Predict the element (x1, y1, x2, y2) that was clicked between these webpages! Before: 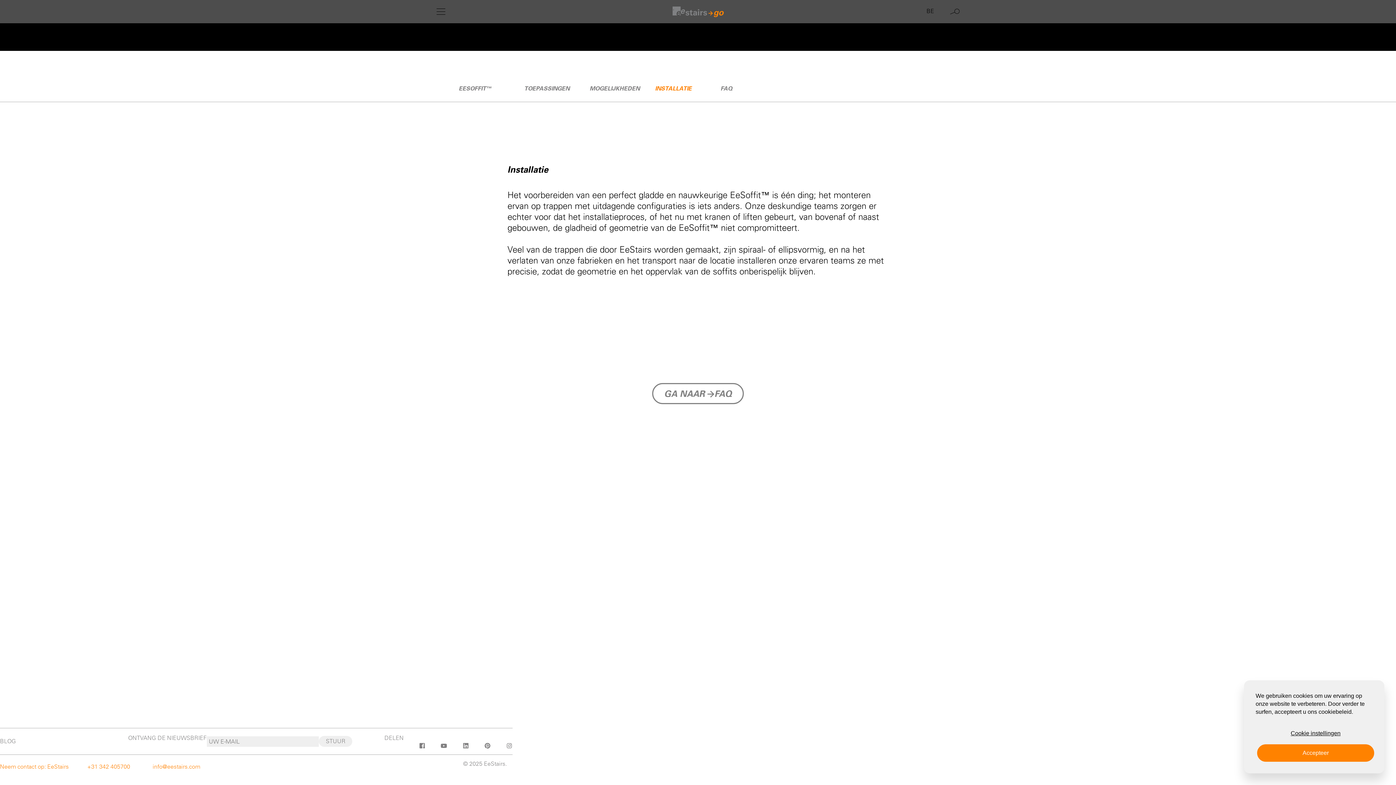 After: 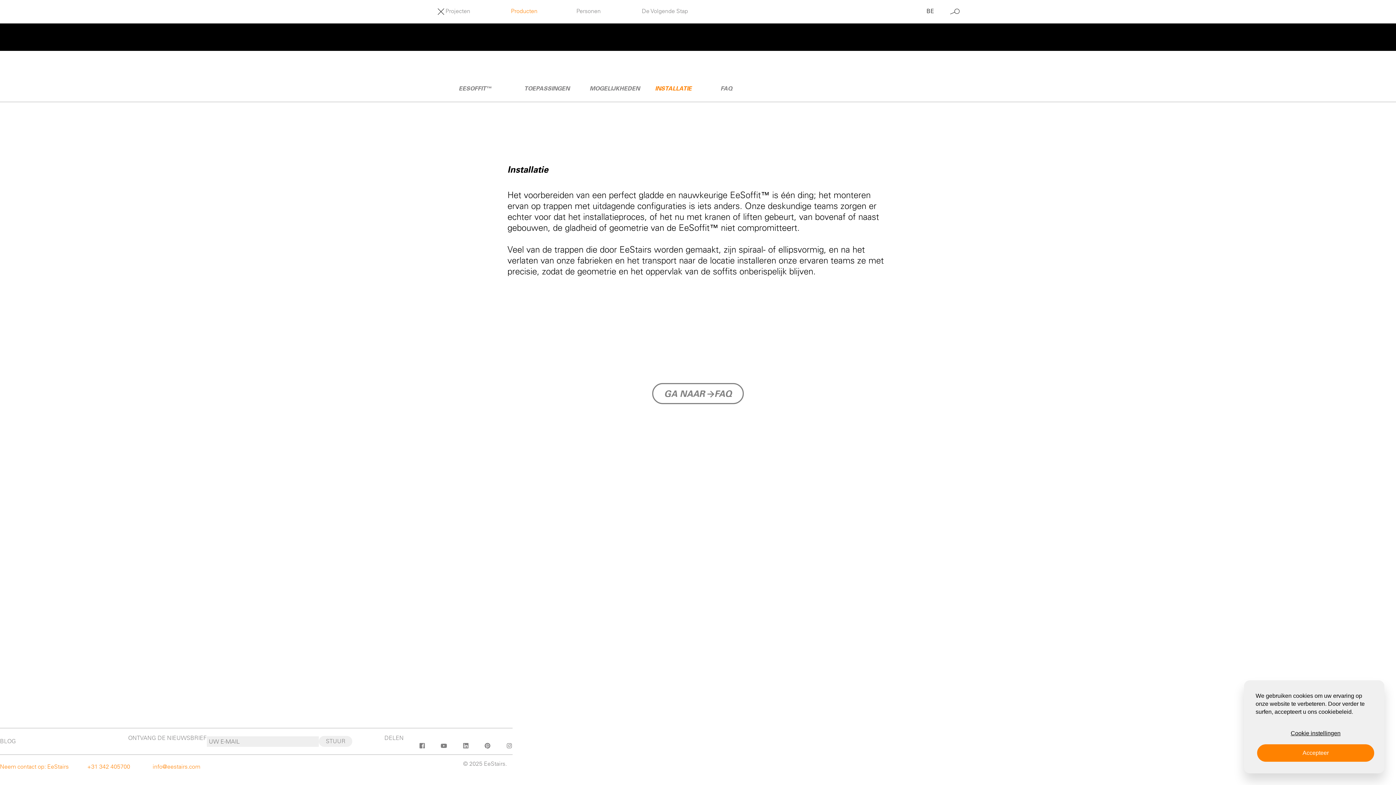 Action: label: Open menu bbox: (428, 0, 453, 23)